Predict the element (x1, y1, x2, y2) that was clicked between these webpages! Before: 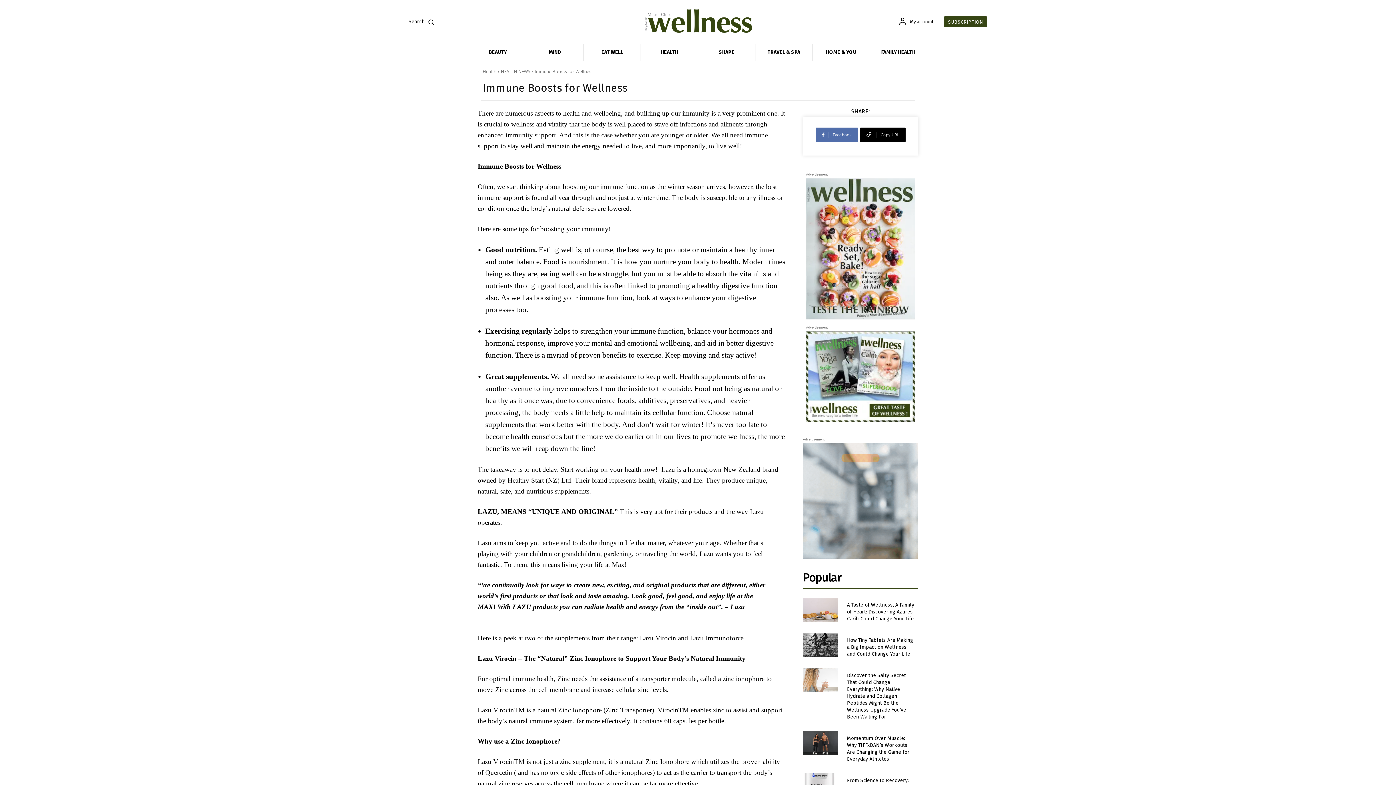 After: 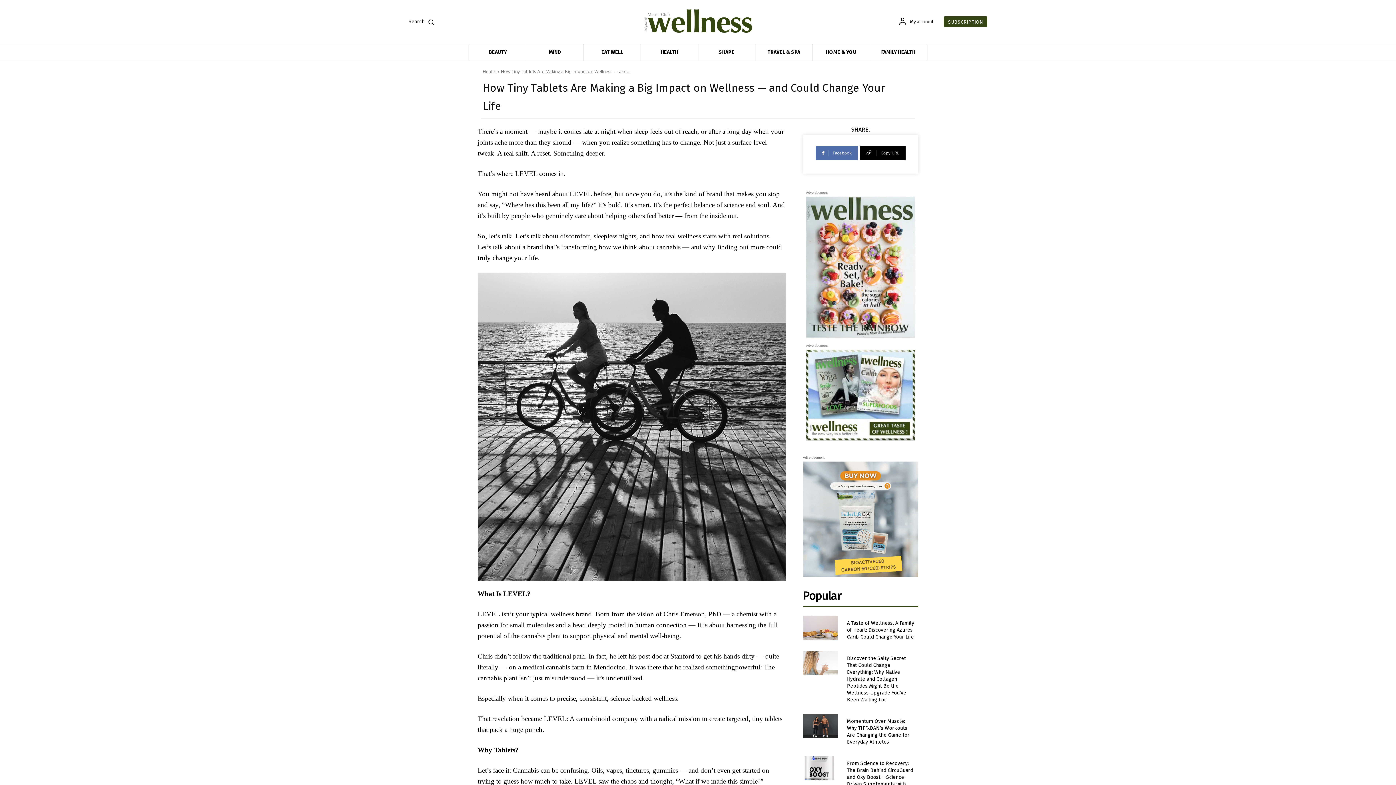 Action: bbox: (847, 637, 913, 657) label: How Tiny Tablets Are Making a Big Impact on Wellness — and Could Change Your Life